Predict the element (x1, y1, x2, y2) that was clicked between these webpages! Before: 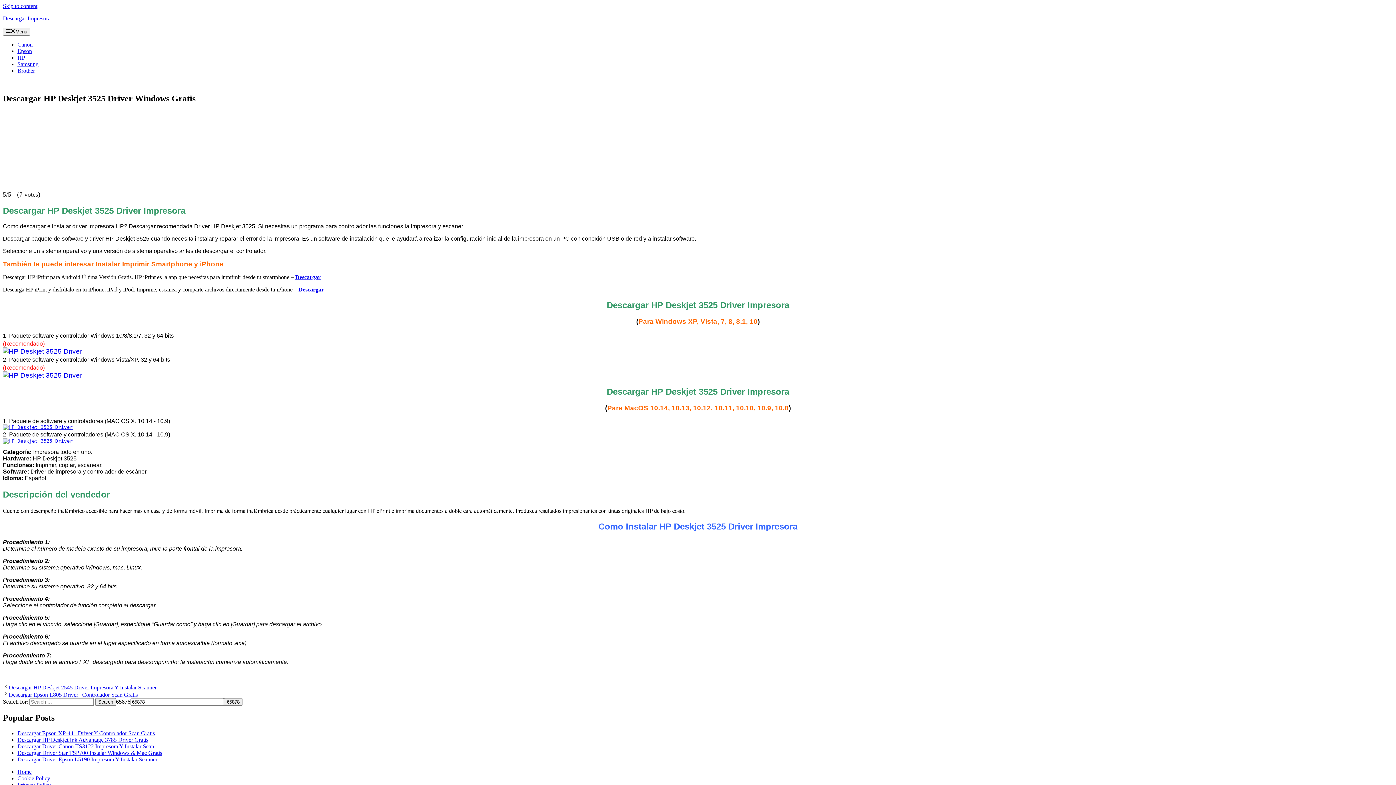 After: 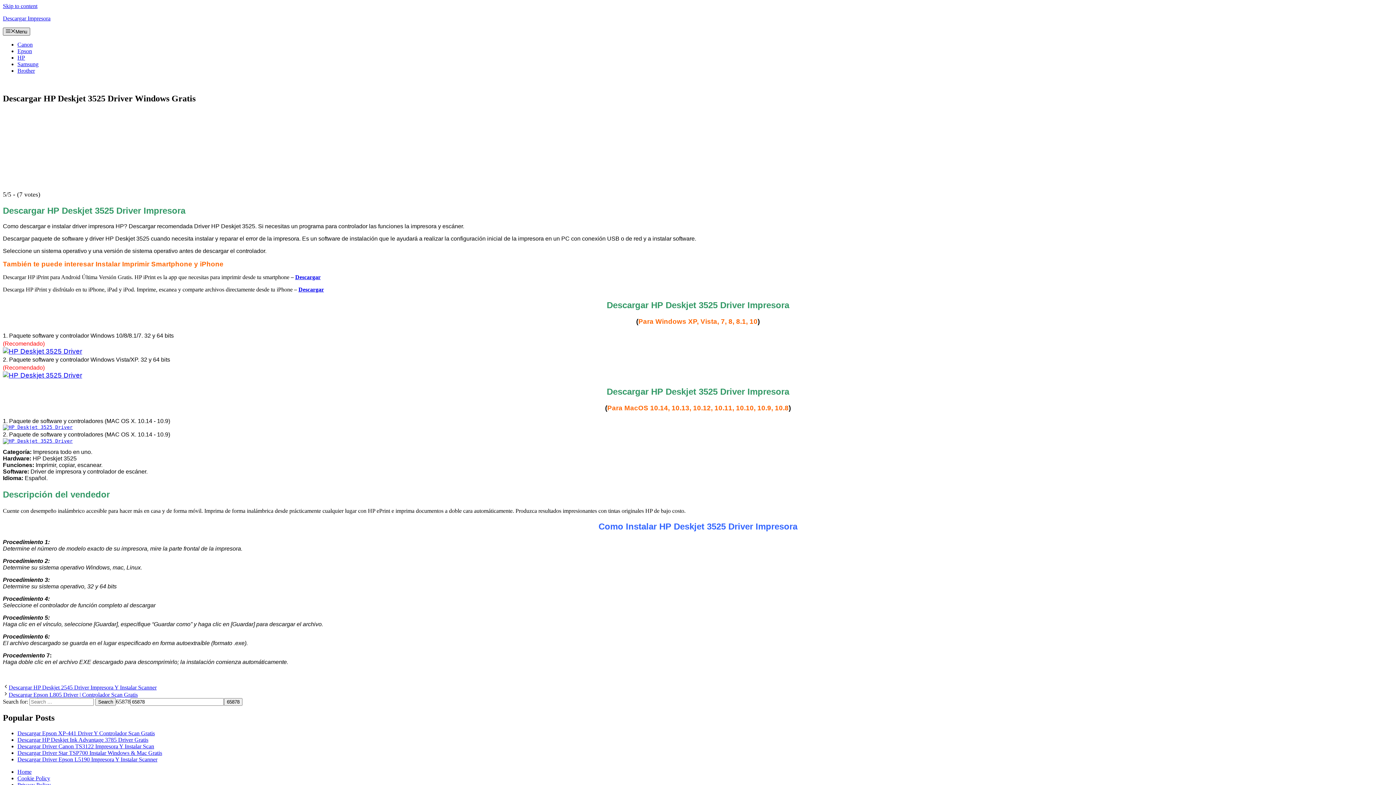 Action: bbox: (2, 27, 30, 35) label: Menu